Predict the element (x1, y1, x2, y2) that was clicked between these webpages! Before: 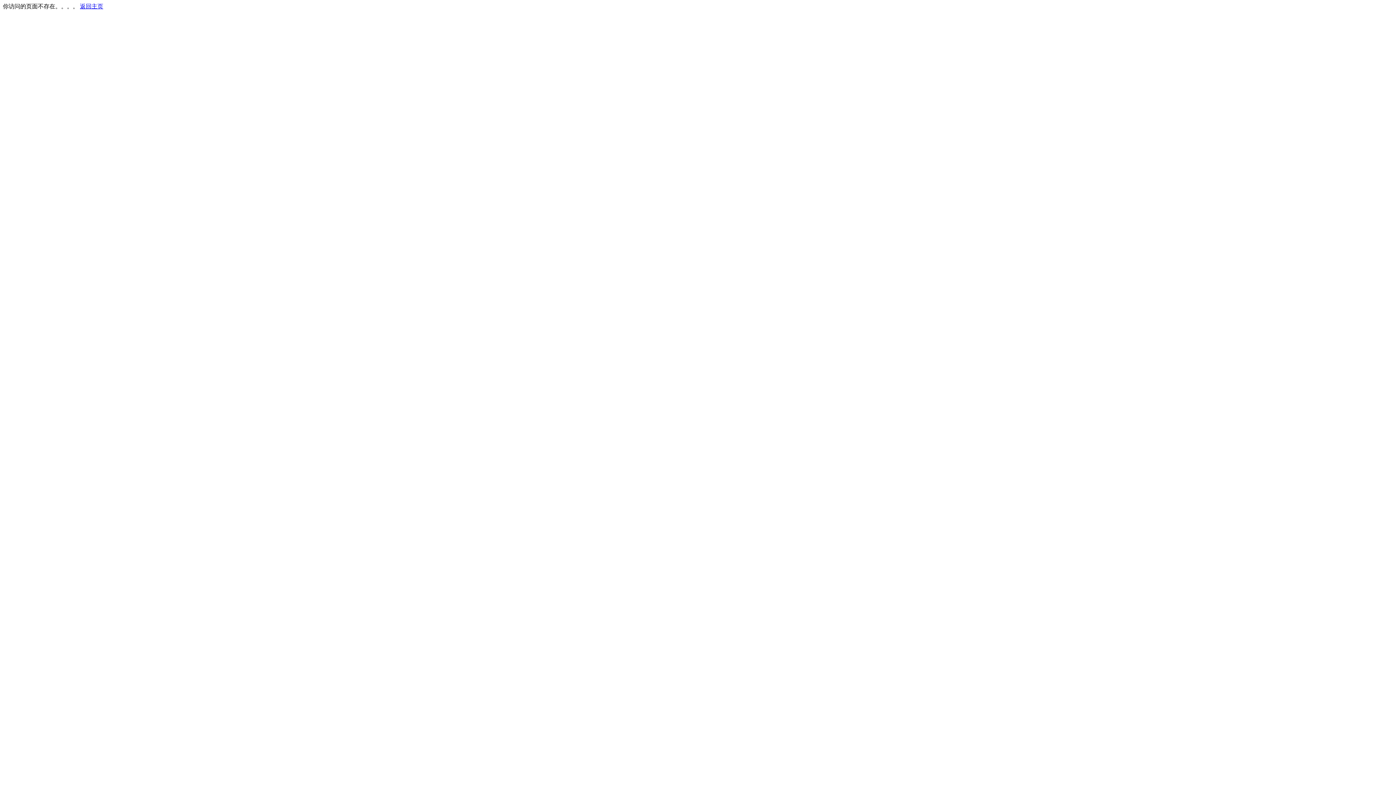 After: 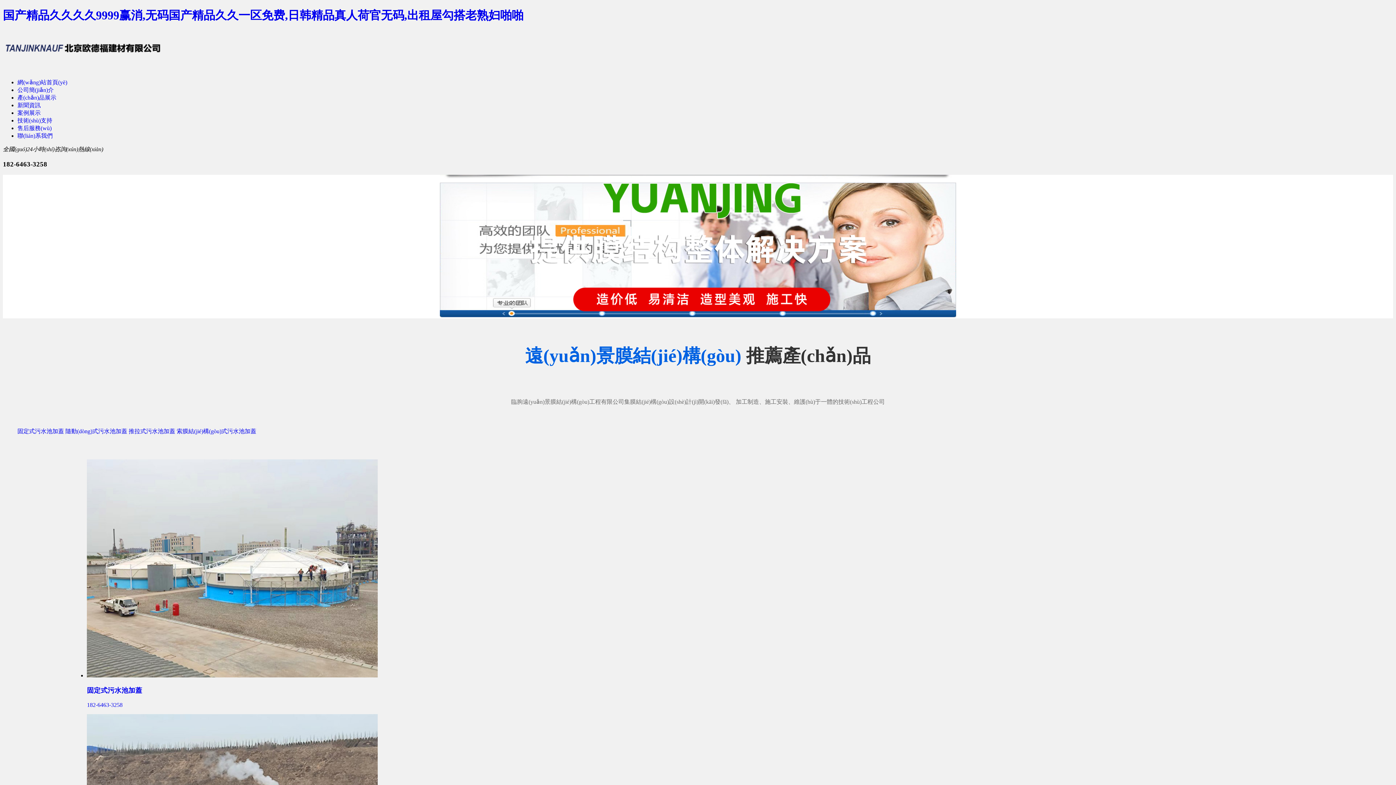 Action: bbox: (80, 3, 103, 9) label: 返回主页